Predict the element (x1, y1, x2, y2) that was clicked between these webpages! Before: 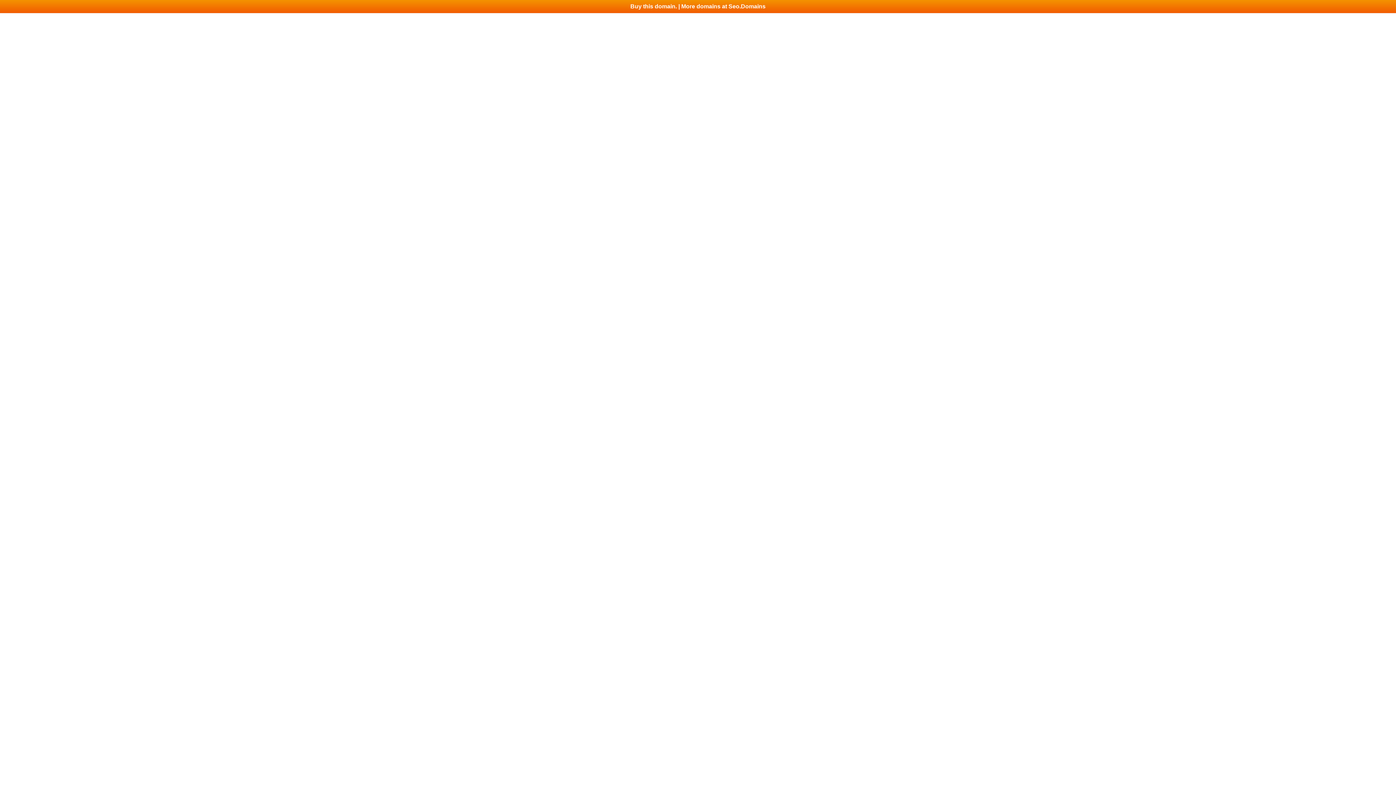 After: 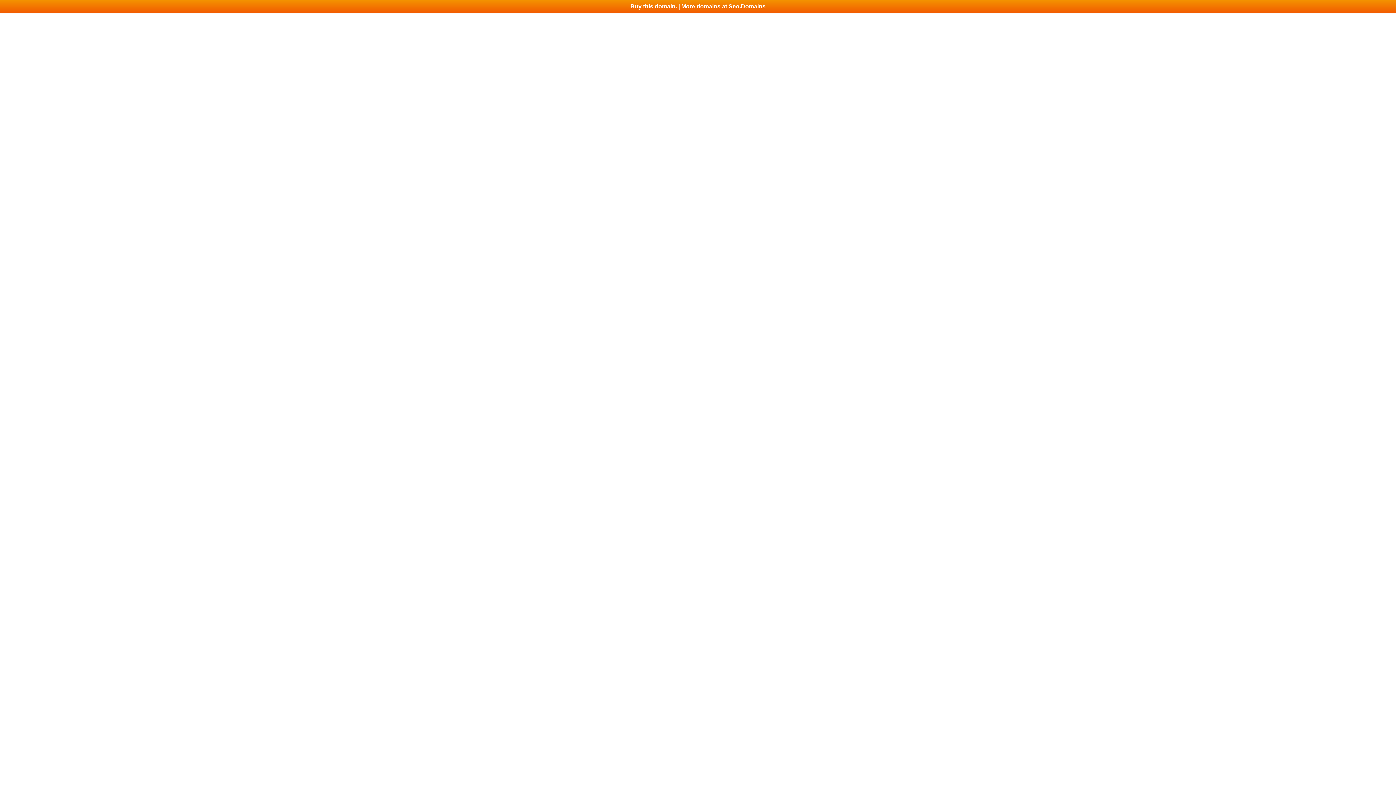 Action: label: Buy this domain. | More domains at Seo.Domains bbox: (0, 0, 1396, 13)